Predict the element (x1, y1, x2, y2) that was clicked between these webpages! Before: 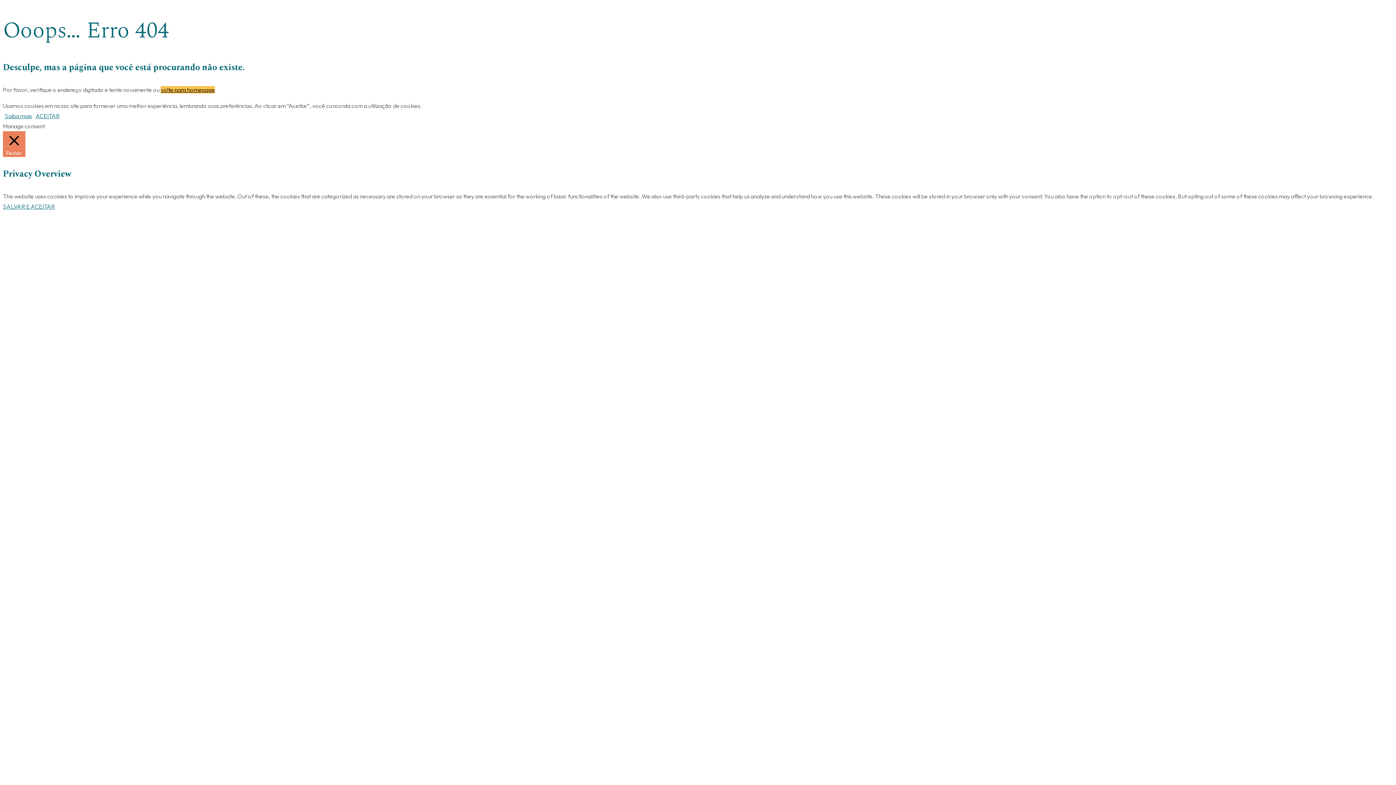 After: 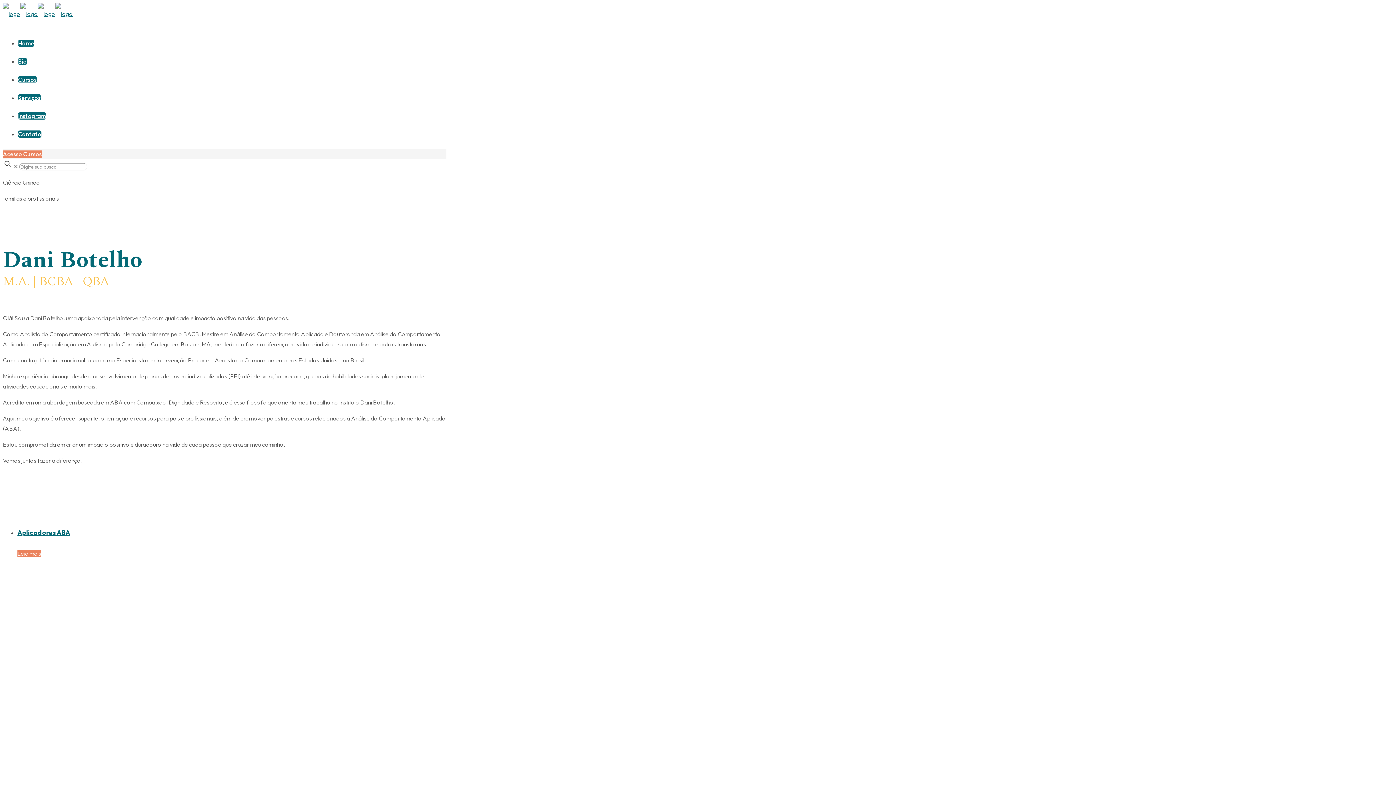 Action: bbox: (160, 86, 214, 93) label: volte para homepage